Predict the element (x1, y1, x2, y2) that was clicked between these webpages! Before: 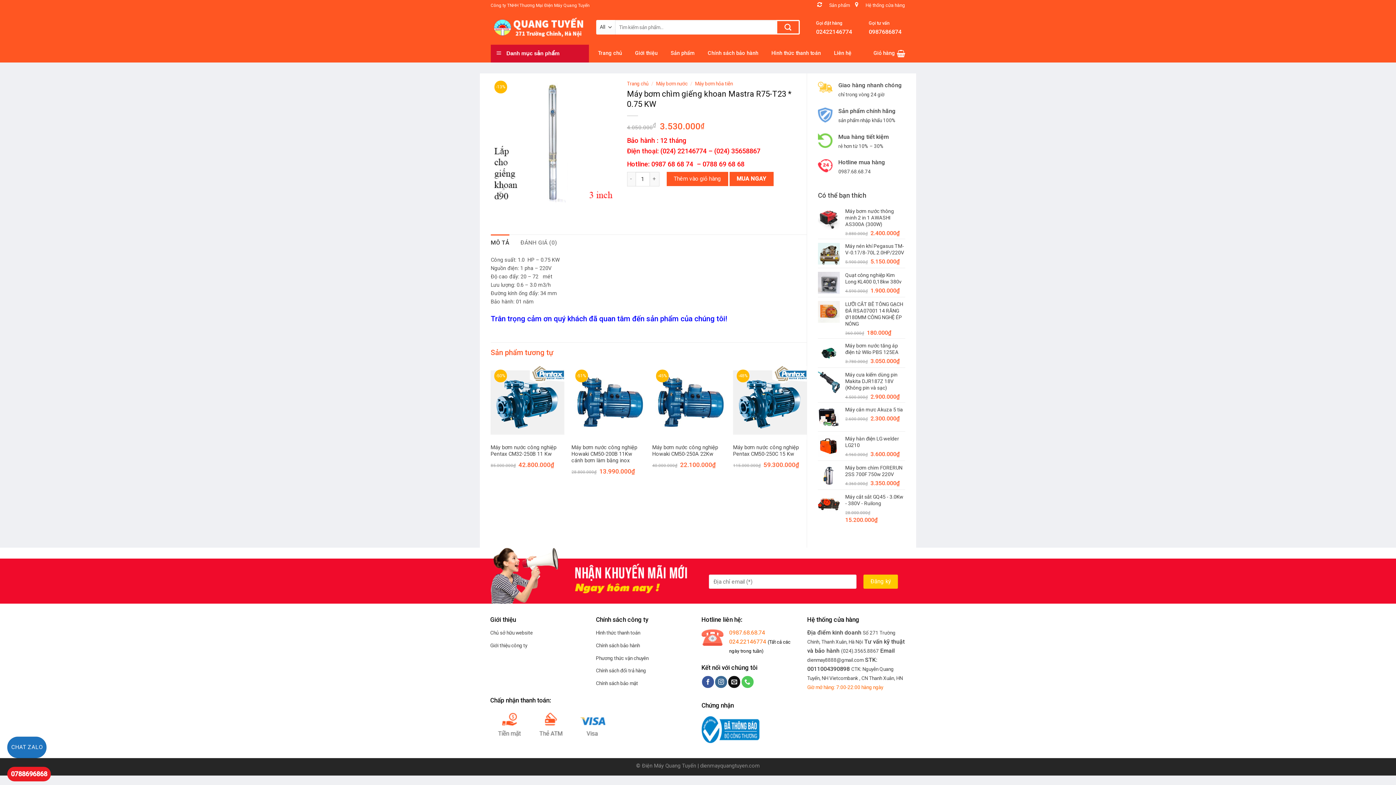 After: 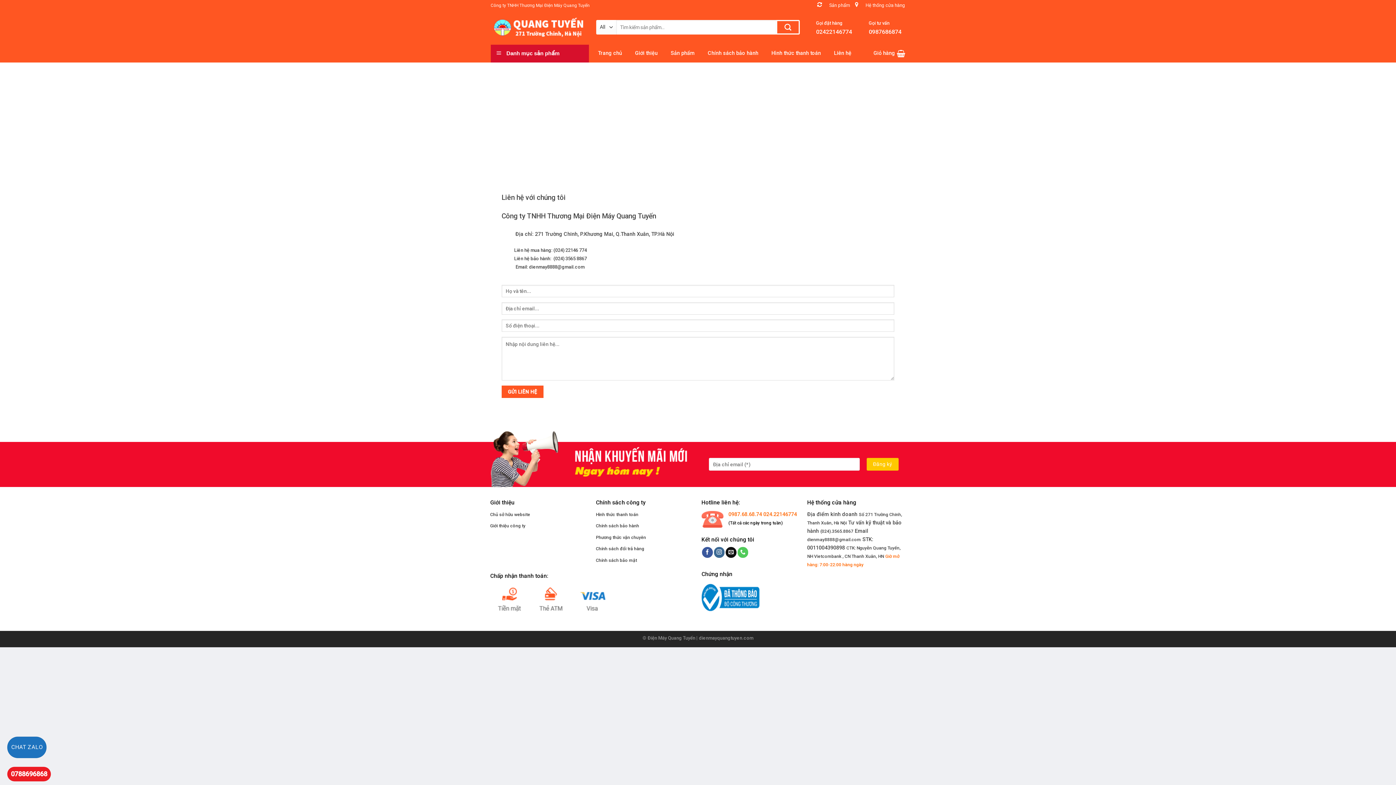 Action: label: Hệ thống cửa hàng bbox: (855, 0, 905, 10)